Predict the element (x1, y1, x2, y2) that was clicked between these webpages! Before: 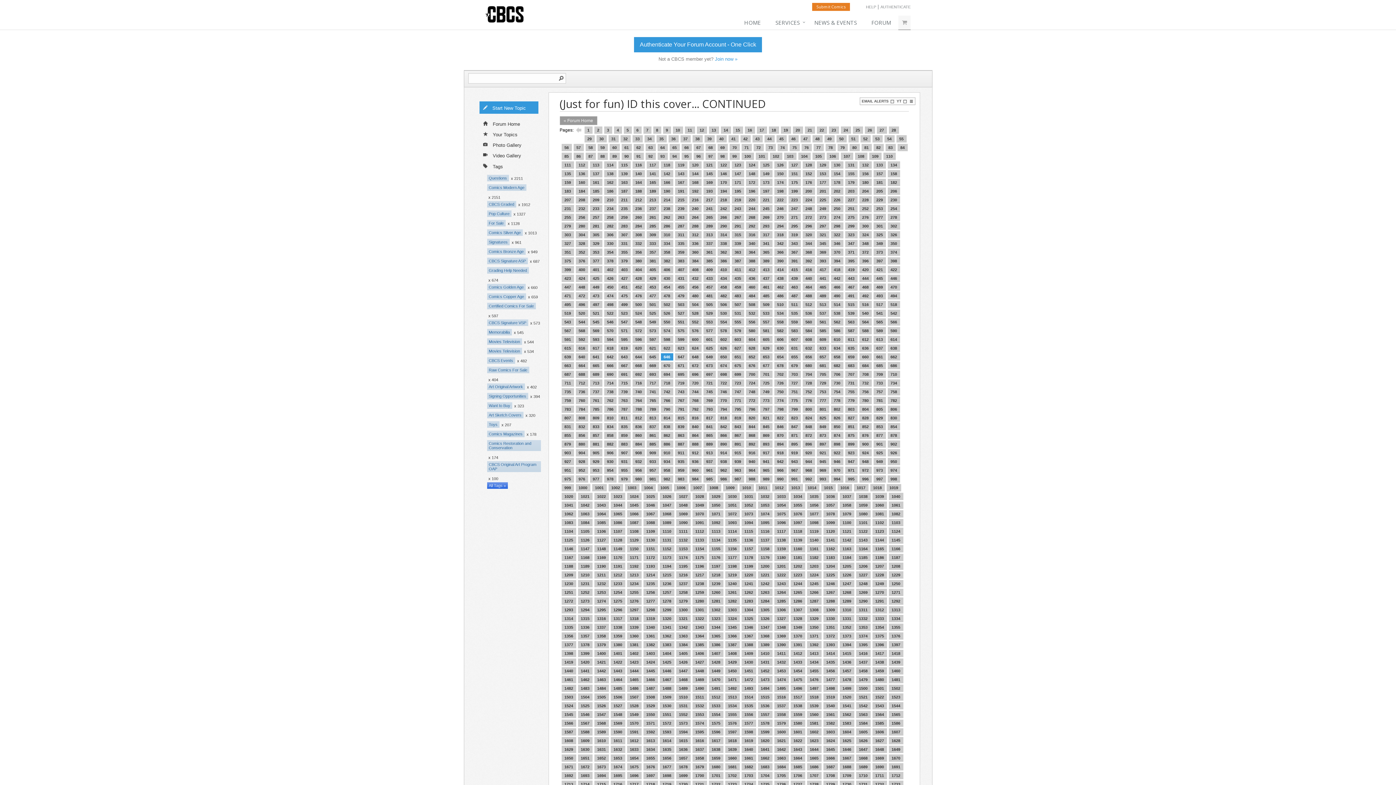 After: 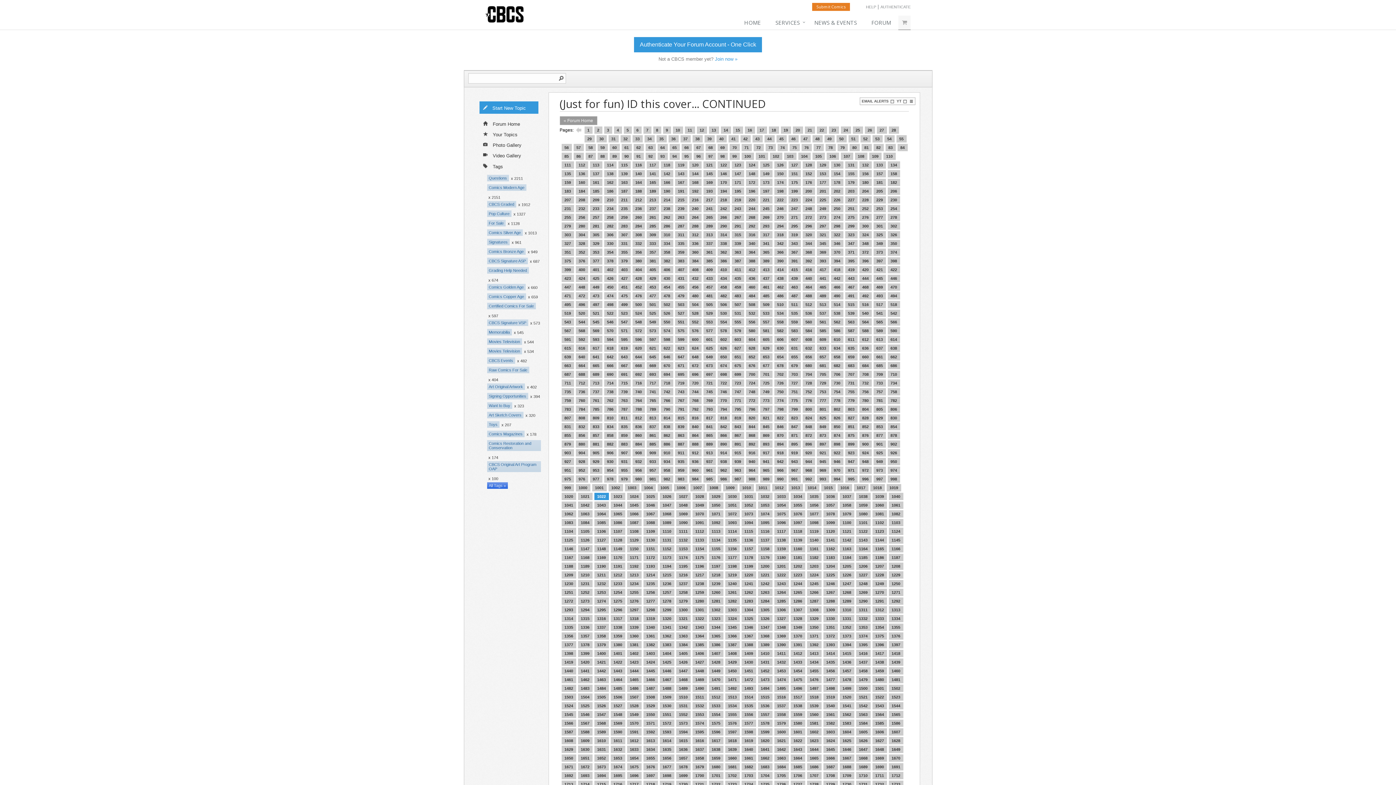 Action: bbox: (594, 493, 608, 500) label: 1022